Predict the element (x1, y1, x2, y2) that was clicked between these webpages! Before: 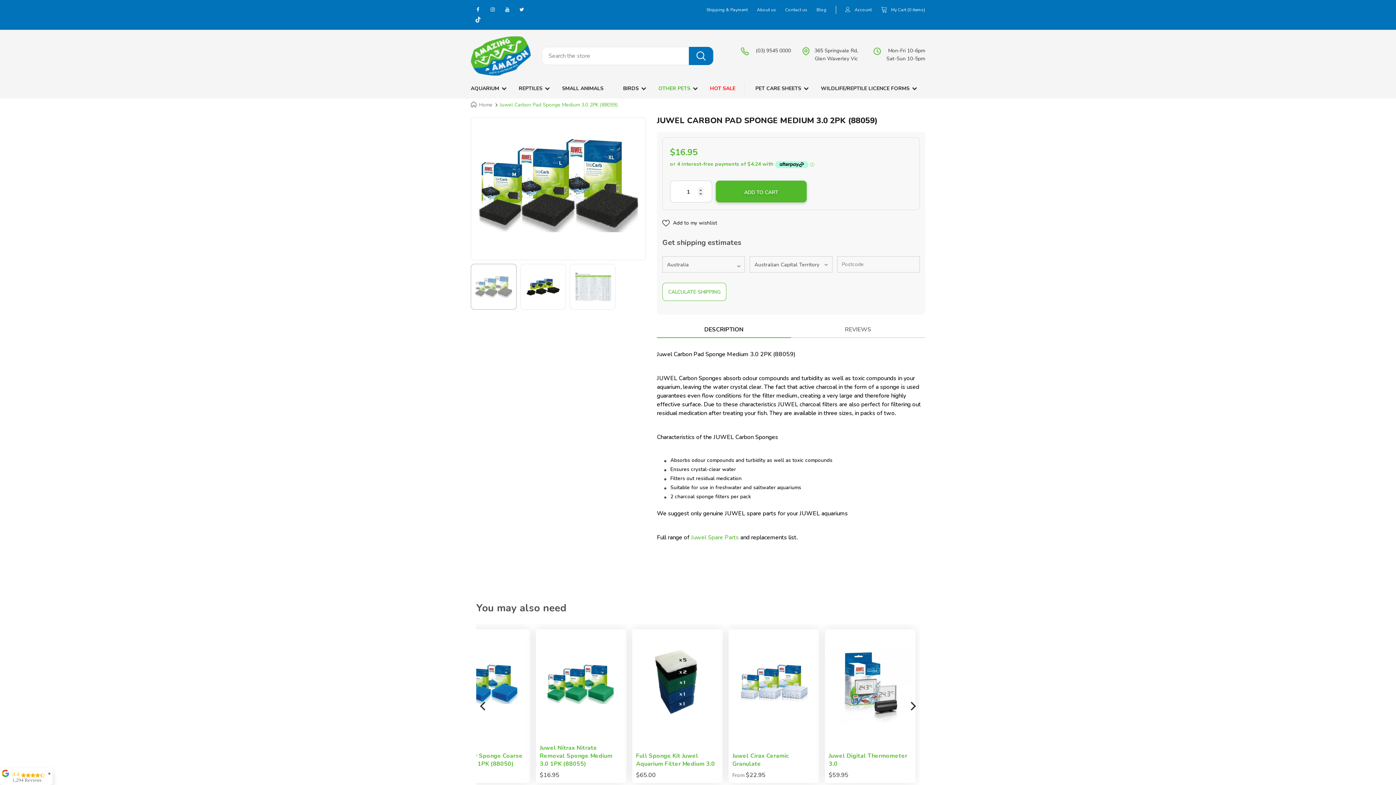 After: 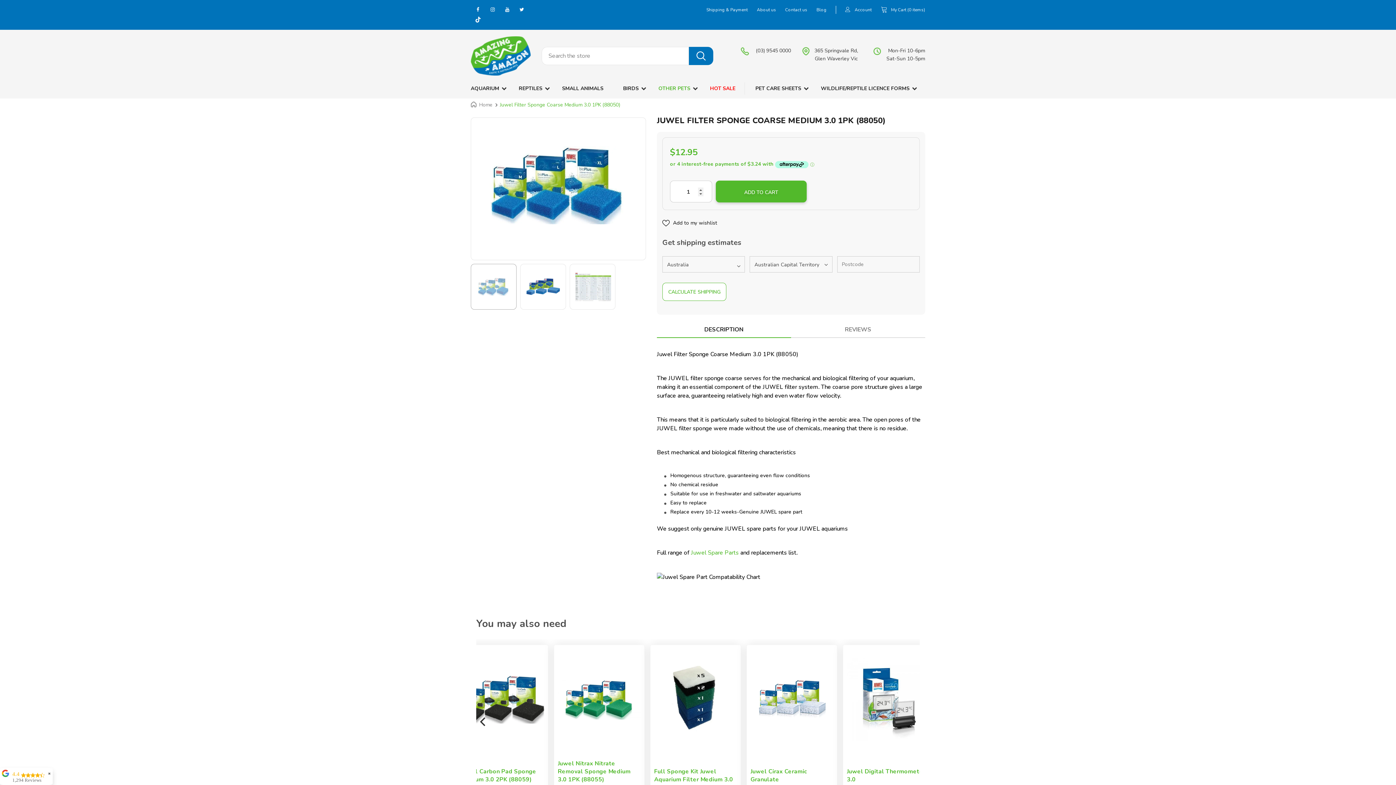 Action: bbox: (765, 660, 856, 707)